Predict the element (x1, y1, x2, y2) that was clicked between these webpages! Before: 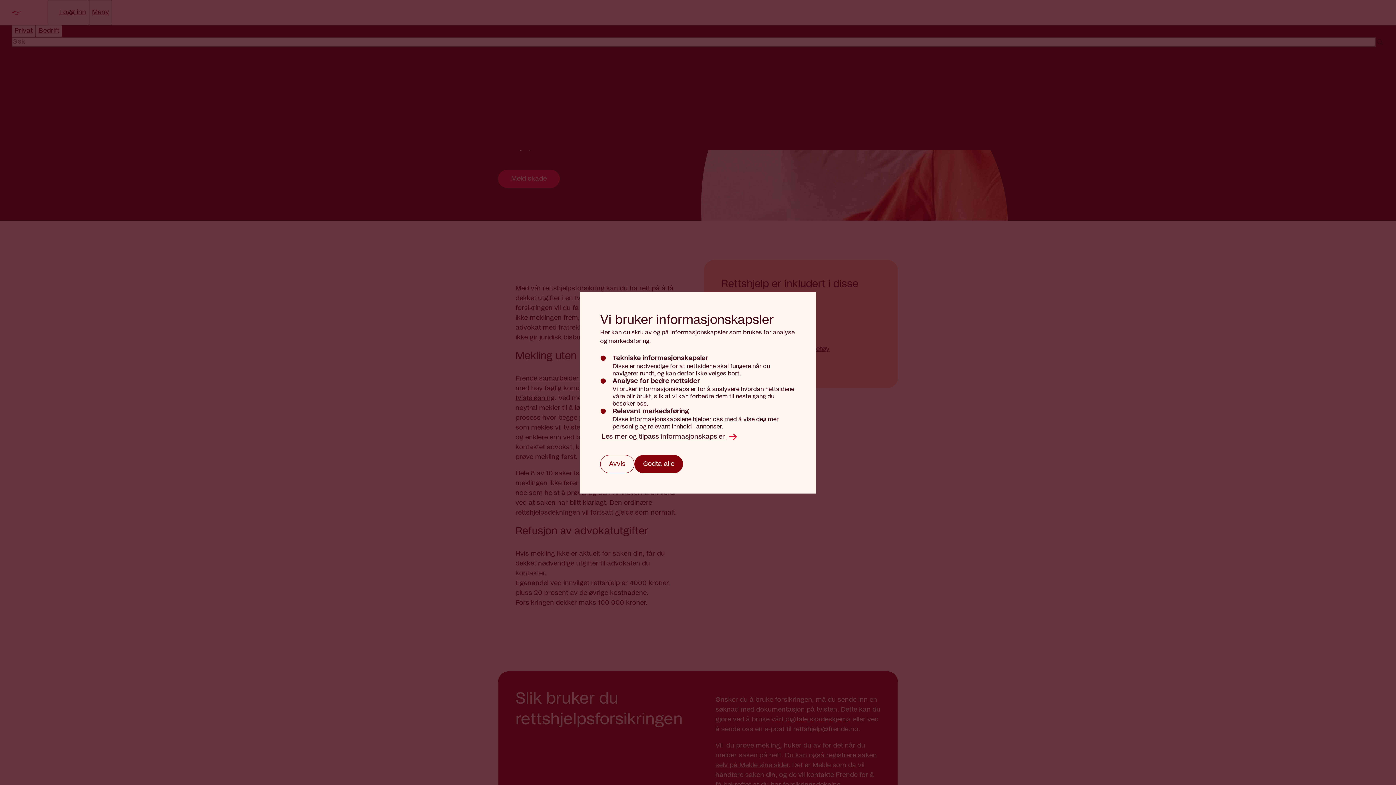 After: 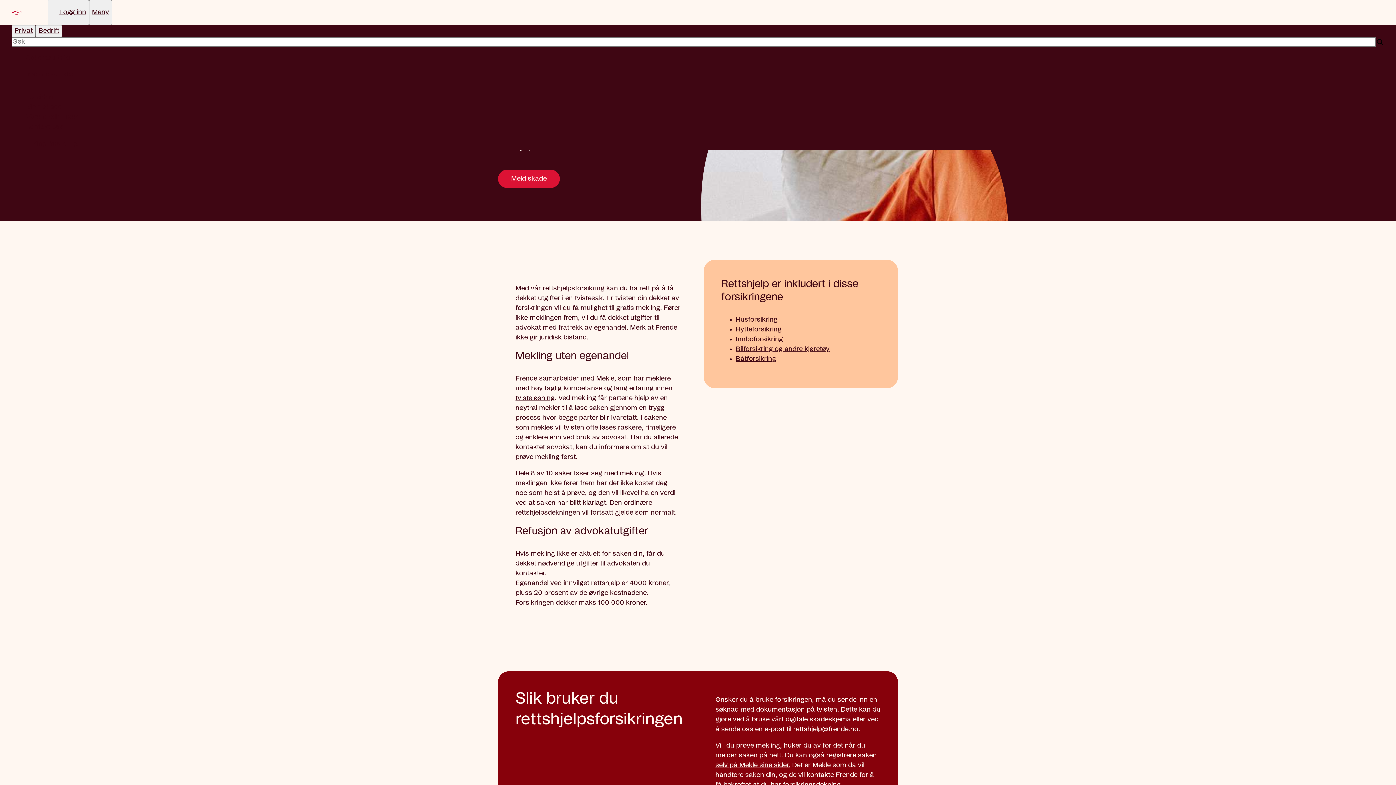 Action: label: Avvis bbox: (600, 455, 634, 473)